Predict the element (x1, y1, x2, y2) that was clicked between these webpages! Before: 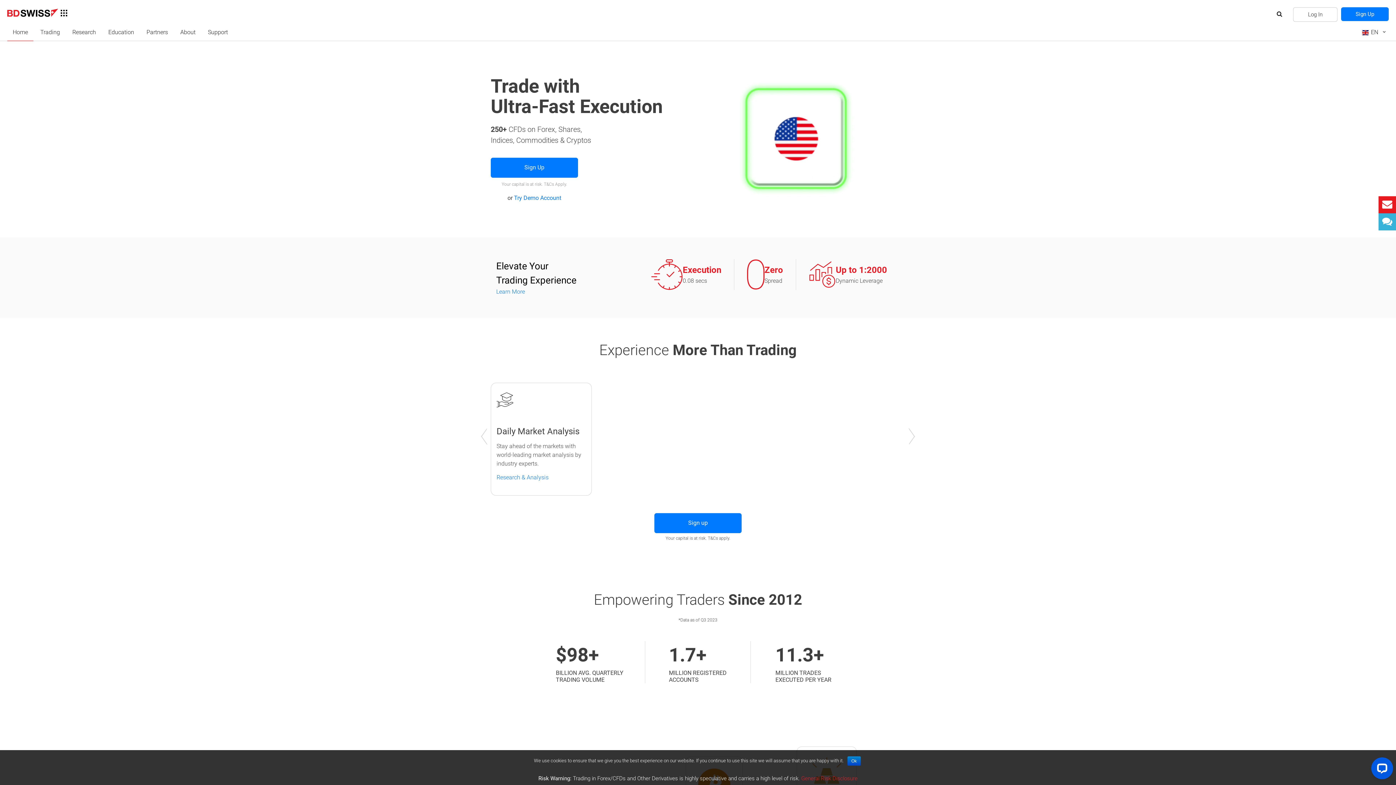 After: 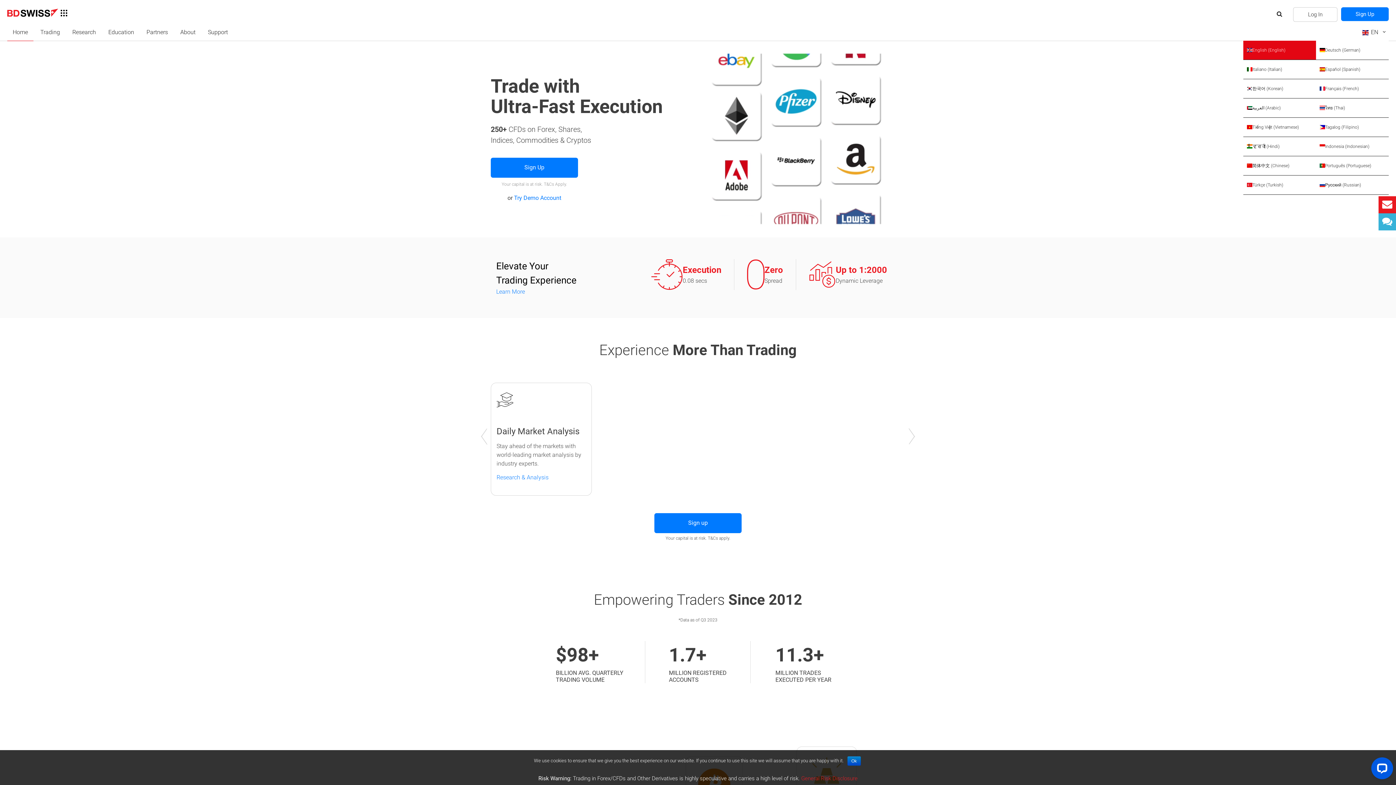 Action: bbox: (1362, 28, 1389, 35) label:  EN  